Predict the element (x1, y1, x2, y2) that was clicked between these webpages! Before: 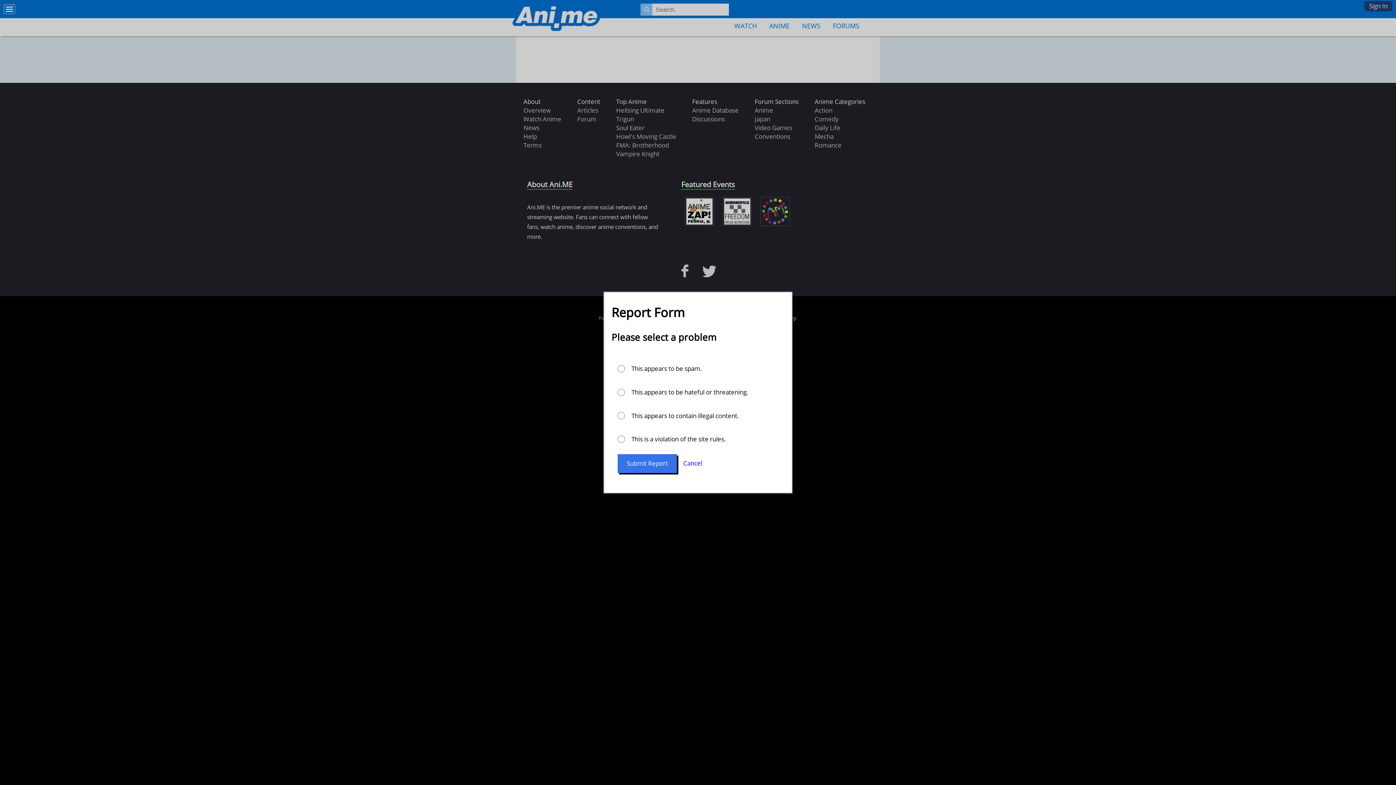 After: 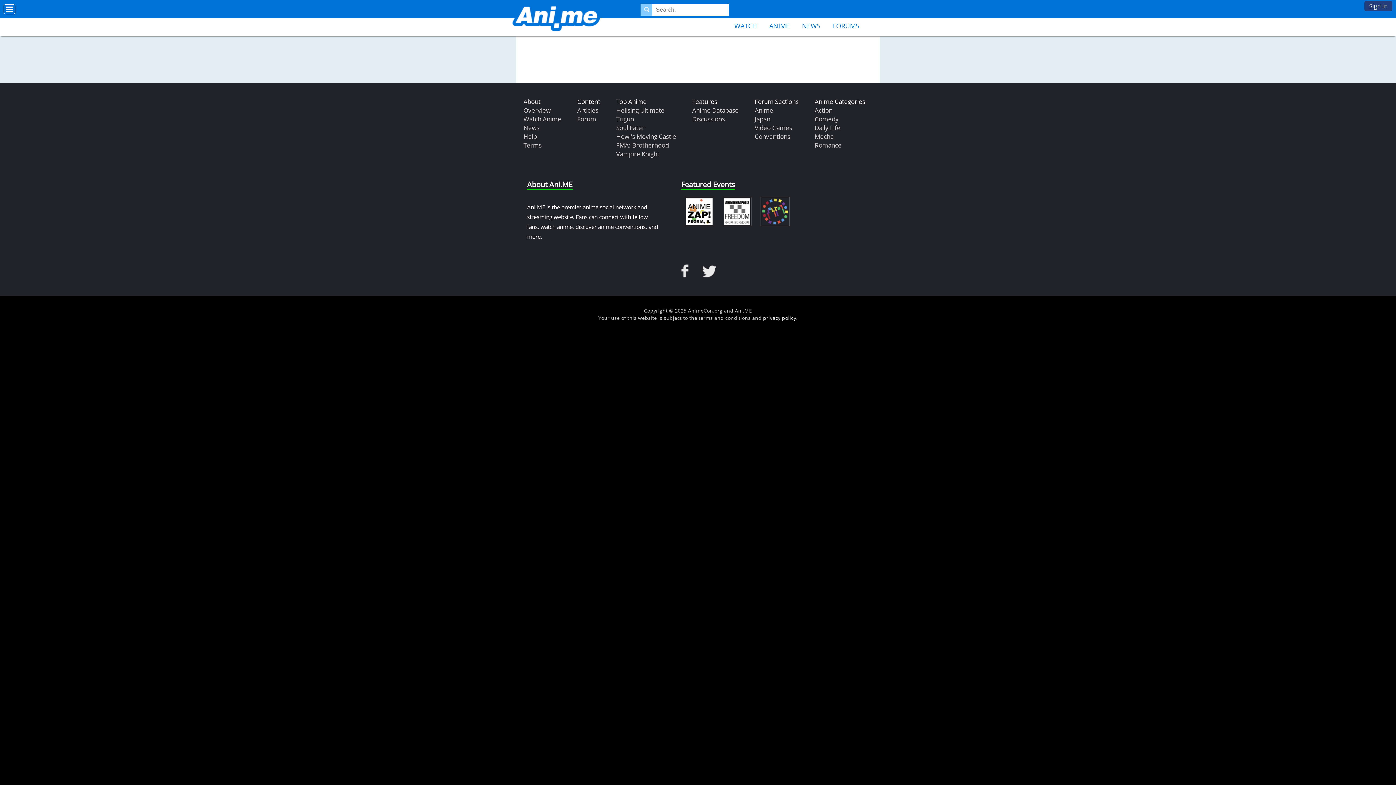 Action: label: Cancel bbox: (683, 459, 702, 467)